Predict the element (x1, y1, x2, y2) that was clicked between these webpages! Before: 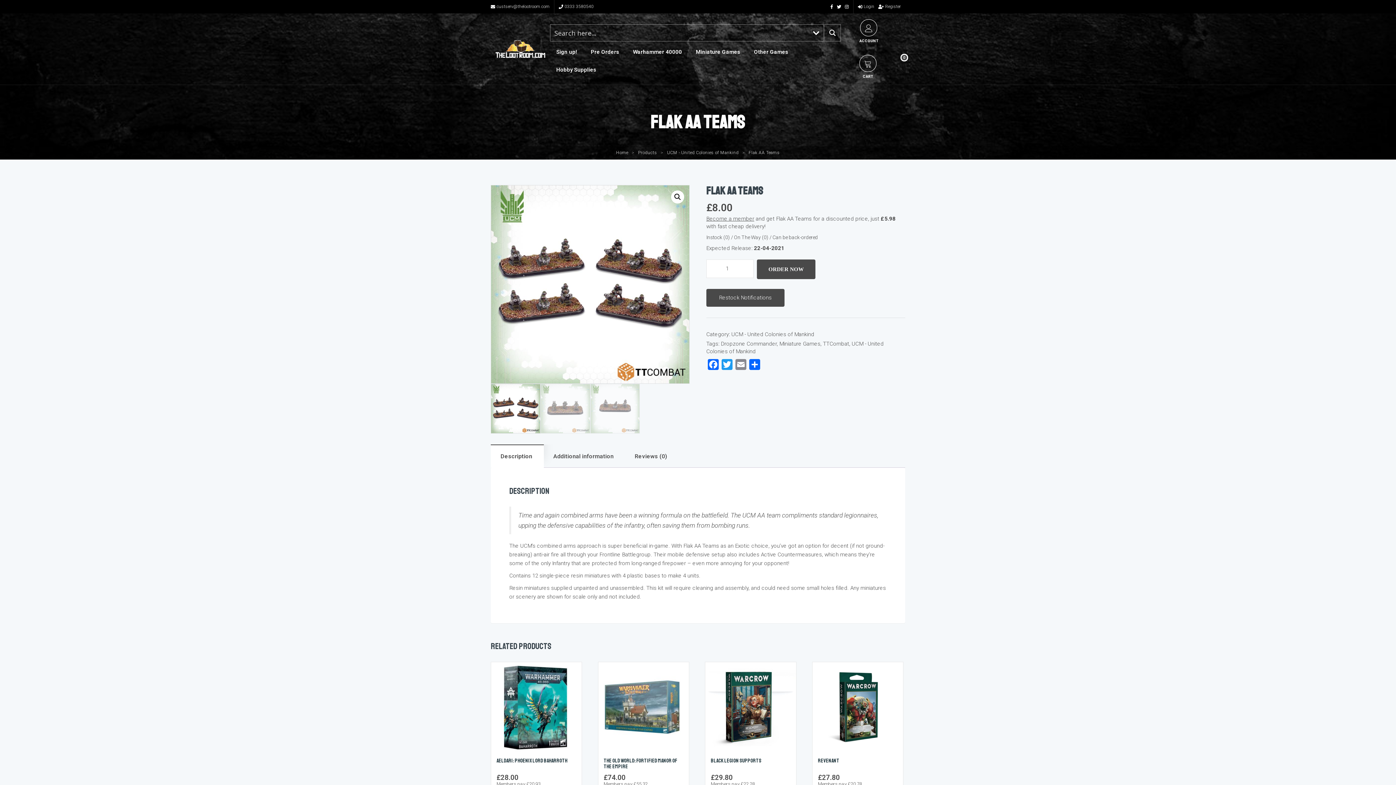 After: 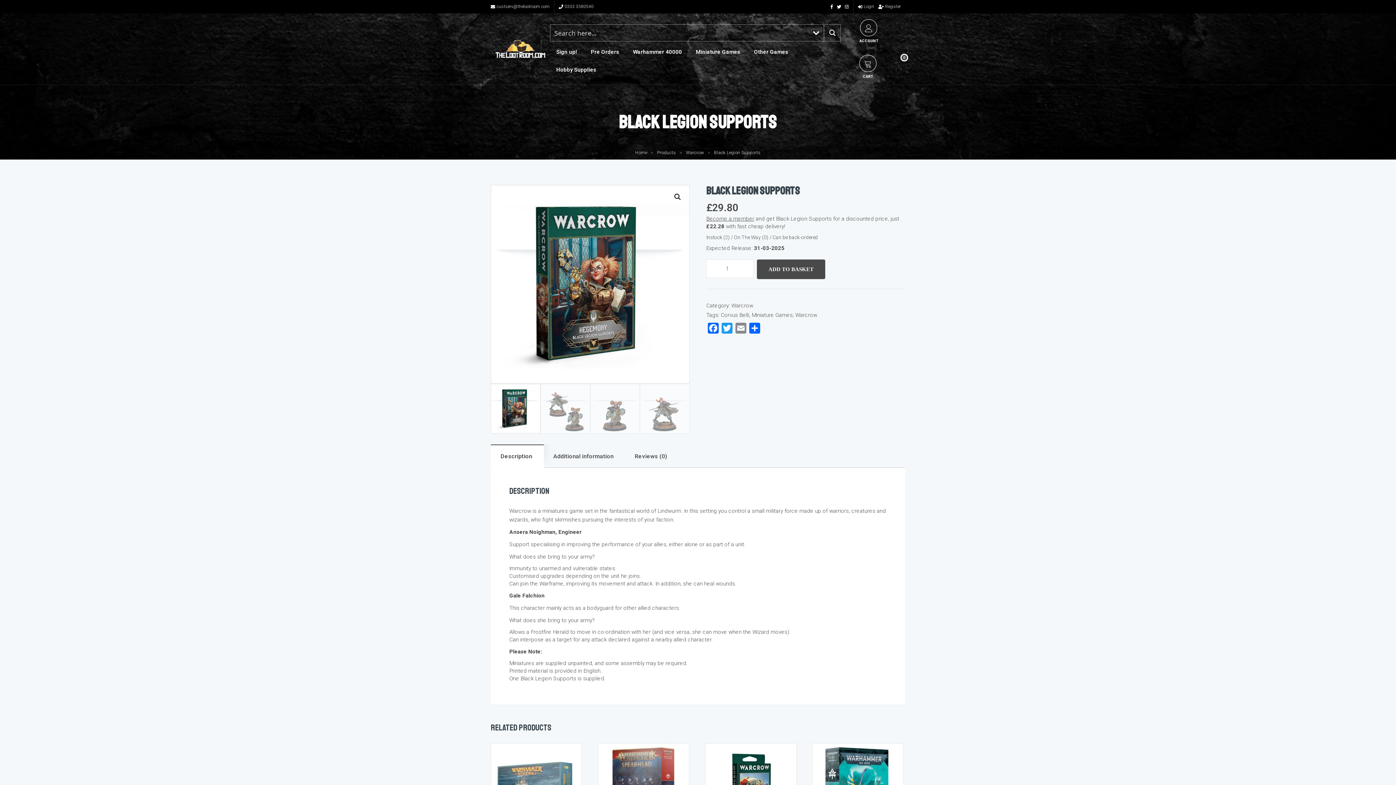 Action: label: Black Legion Supports
£29.80
Members pay £22.28 bbox: (711, 758, 790, 788)